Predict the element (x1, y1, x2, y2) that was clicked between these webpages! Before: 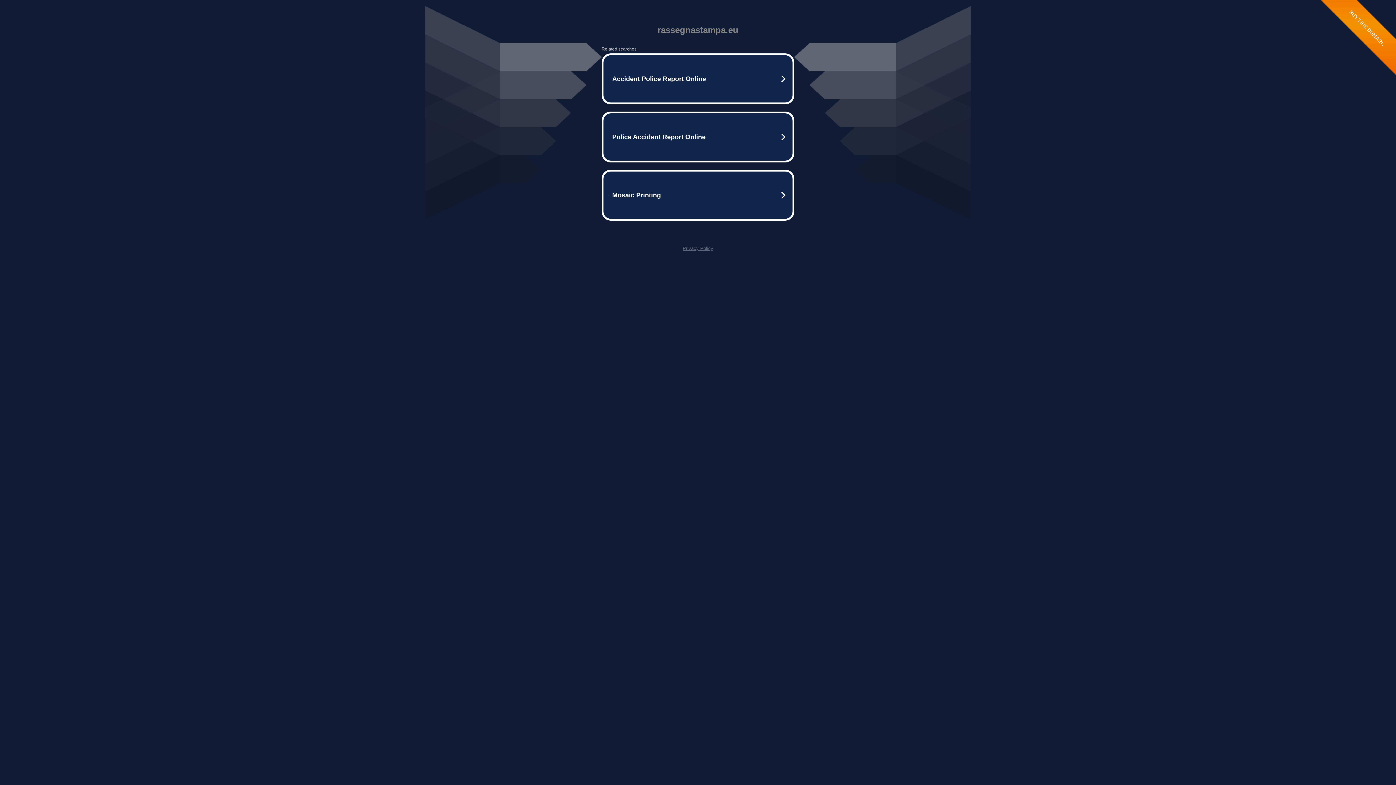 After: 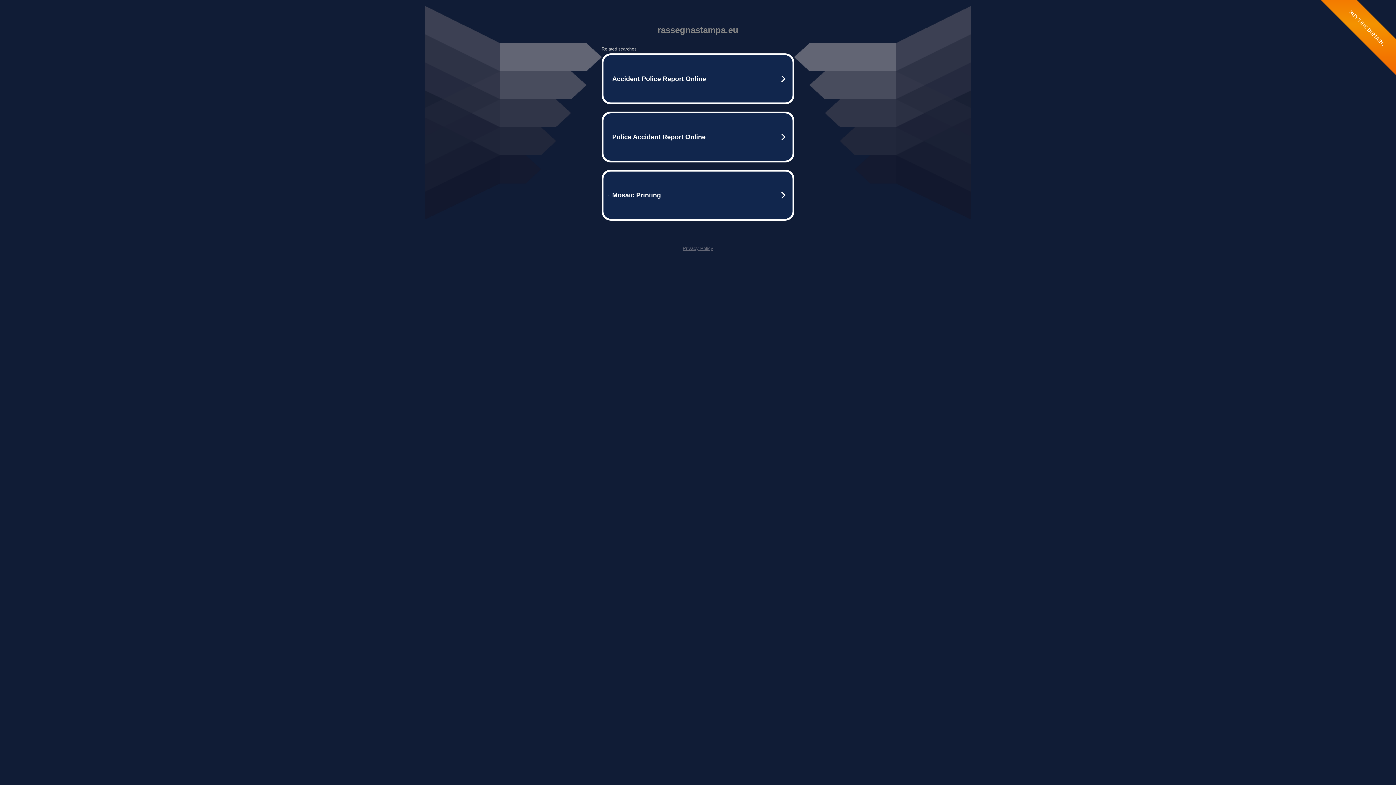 Action: label: Privacy Policy bbox: (682, 245, 713, 251)